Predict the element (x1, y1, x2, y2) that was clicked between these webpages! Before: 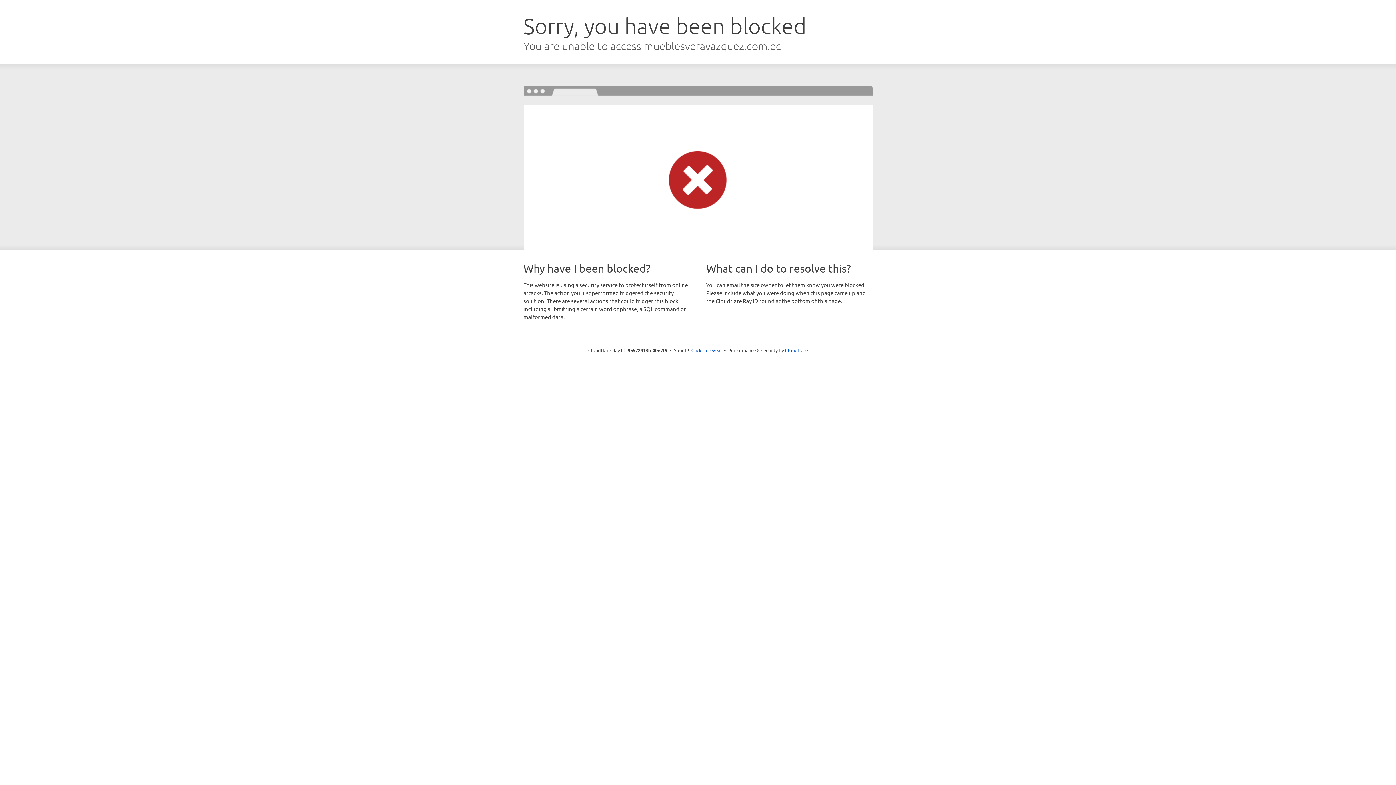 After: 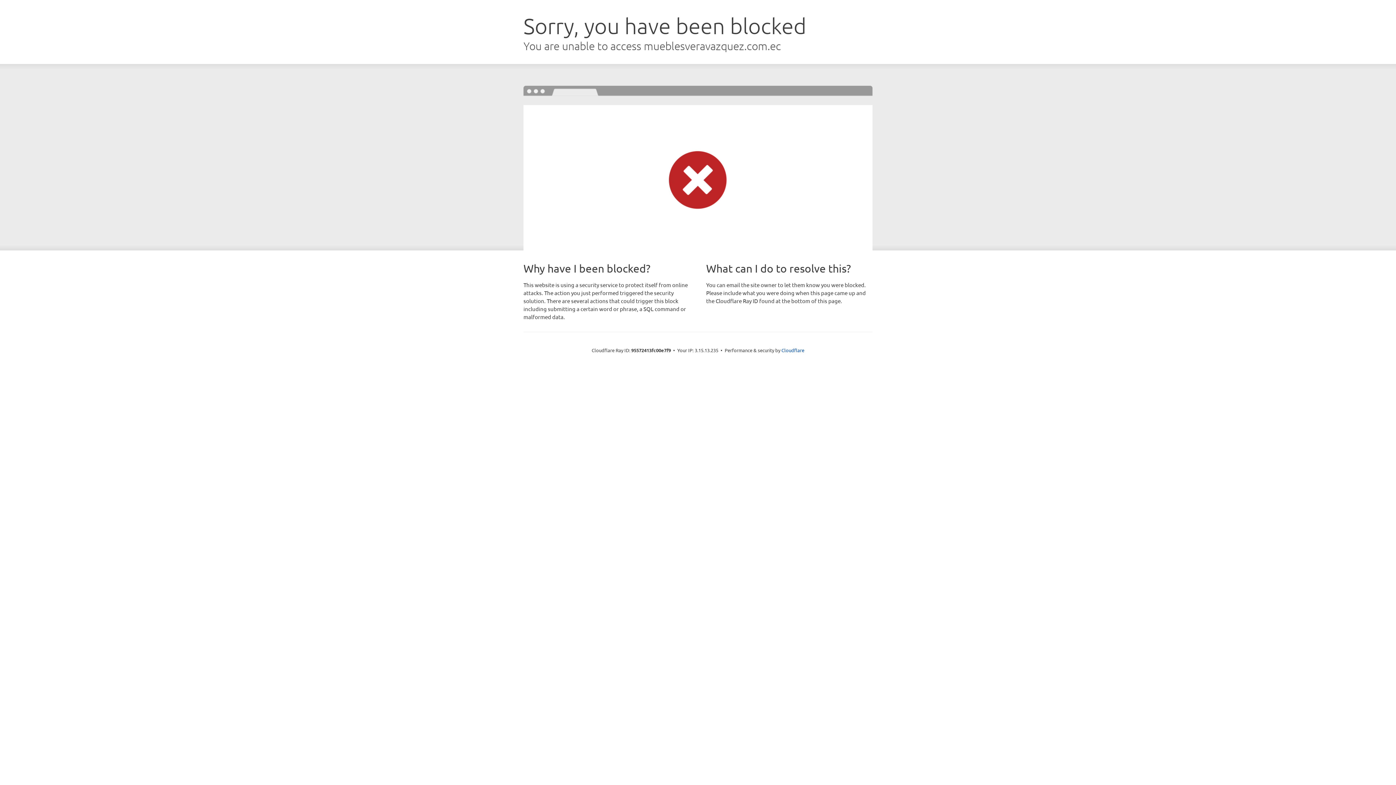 Action: bbox: (691, 346, 722, 353) label: Click to reveal